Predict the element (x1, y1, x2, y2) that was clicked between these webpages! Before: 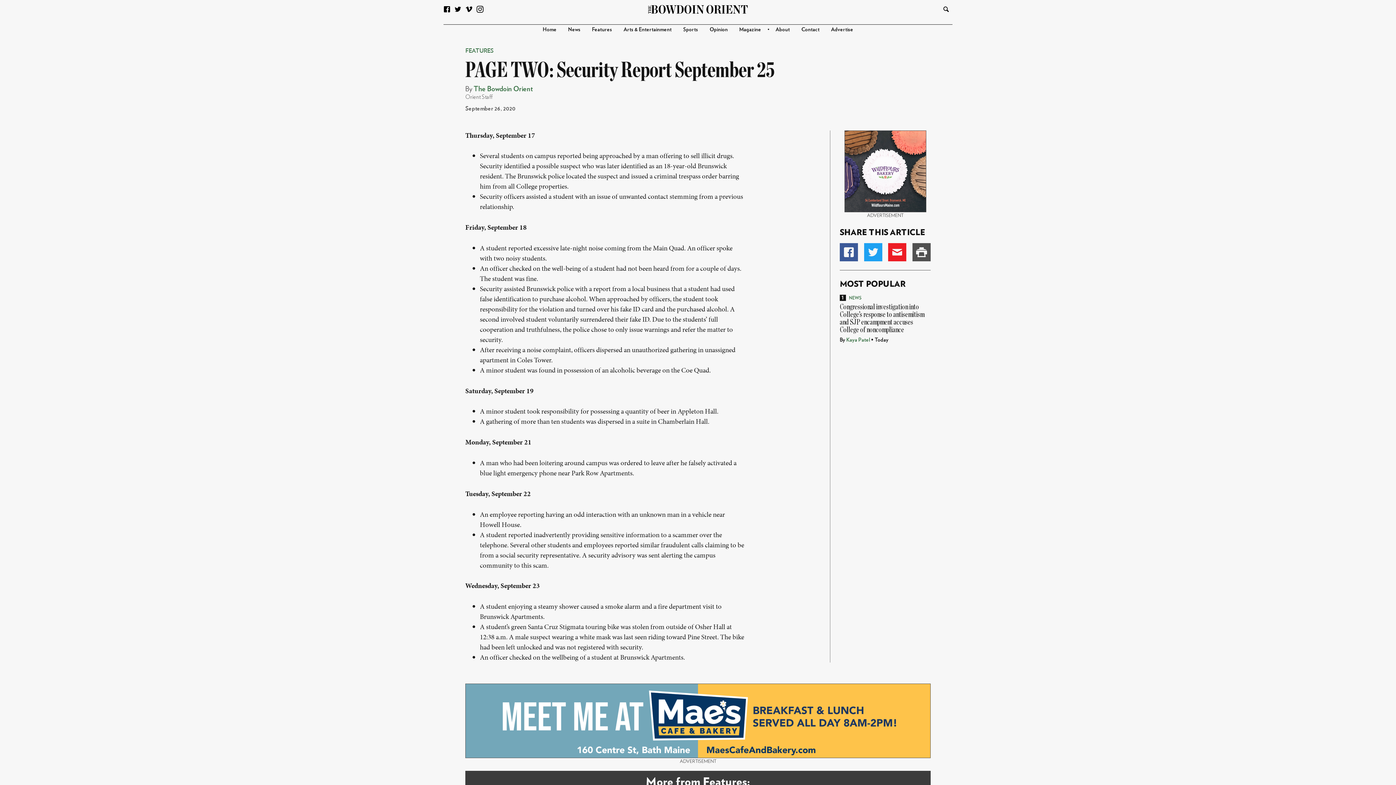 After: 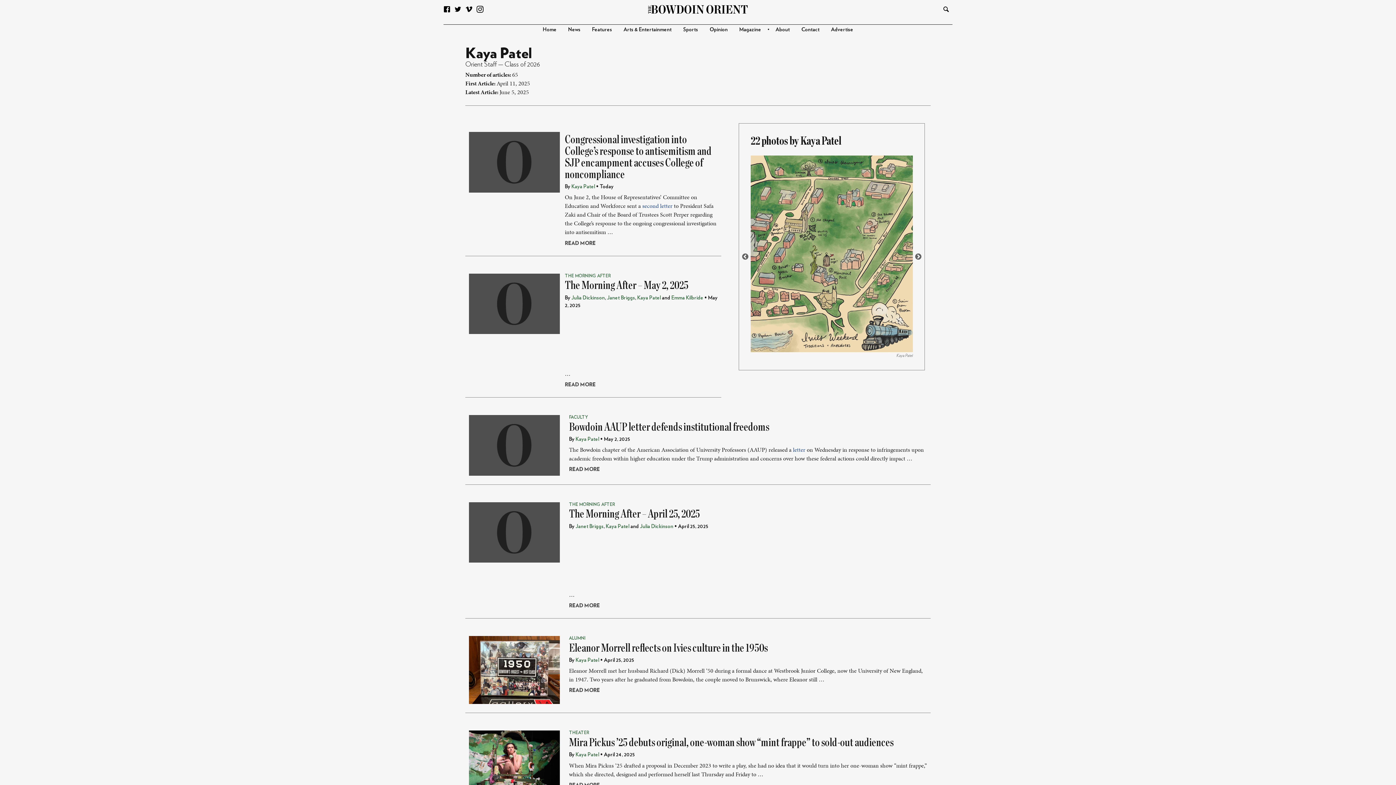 Action: bbox: (846, 337, 870, 342) label: Kaya Patel